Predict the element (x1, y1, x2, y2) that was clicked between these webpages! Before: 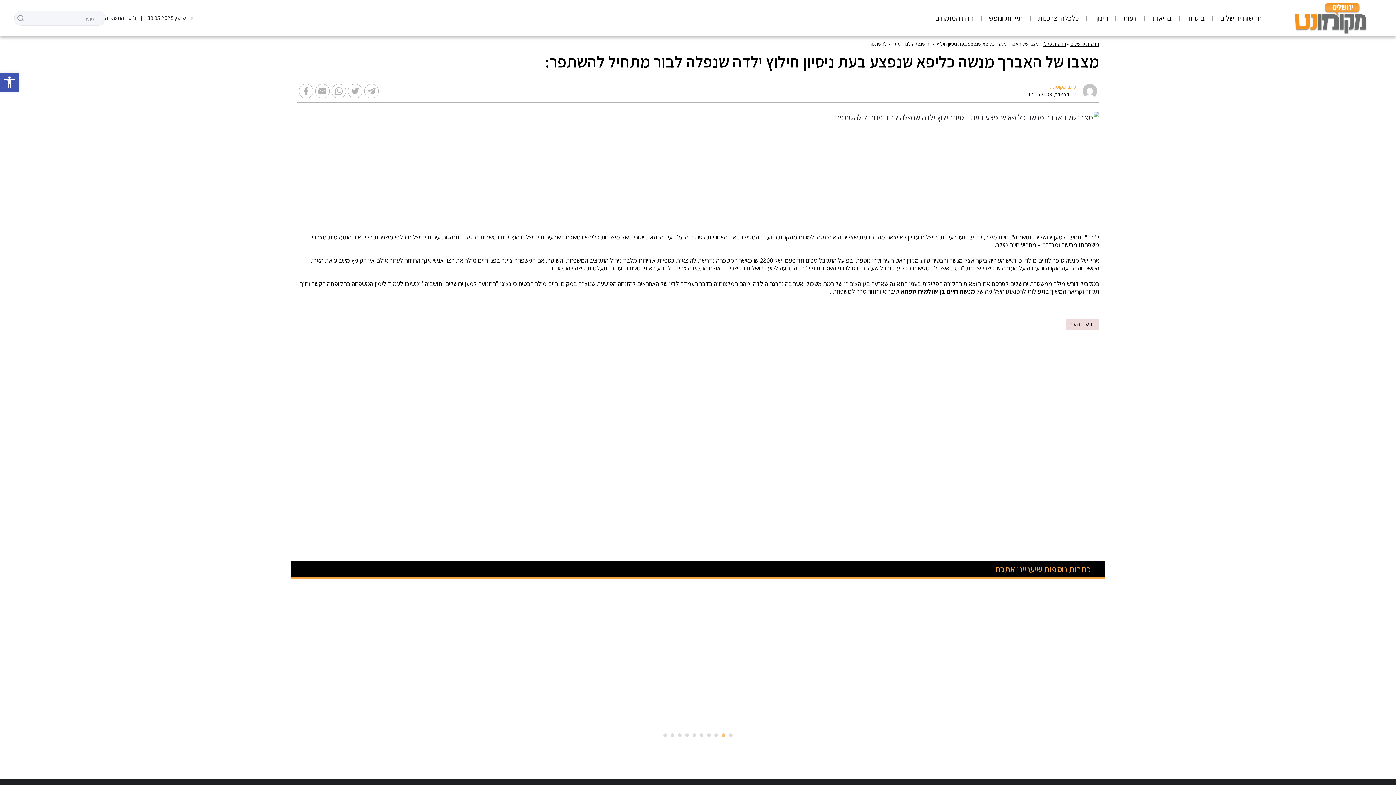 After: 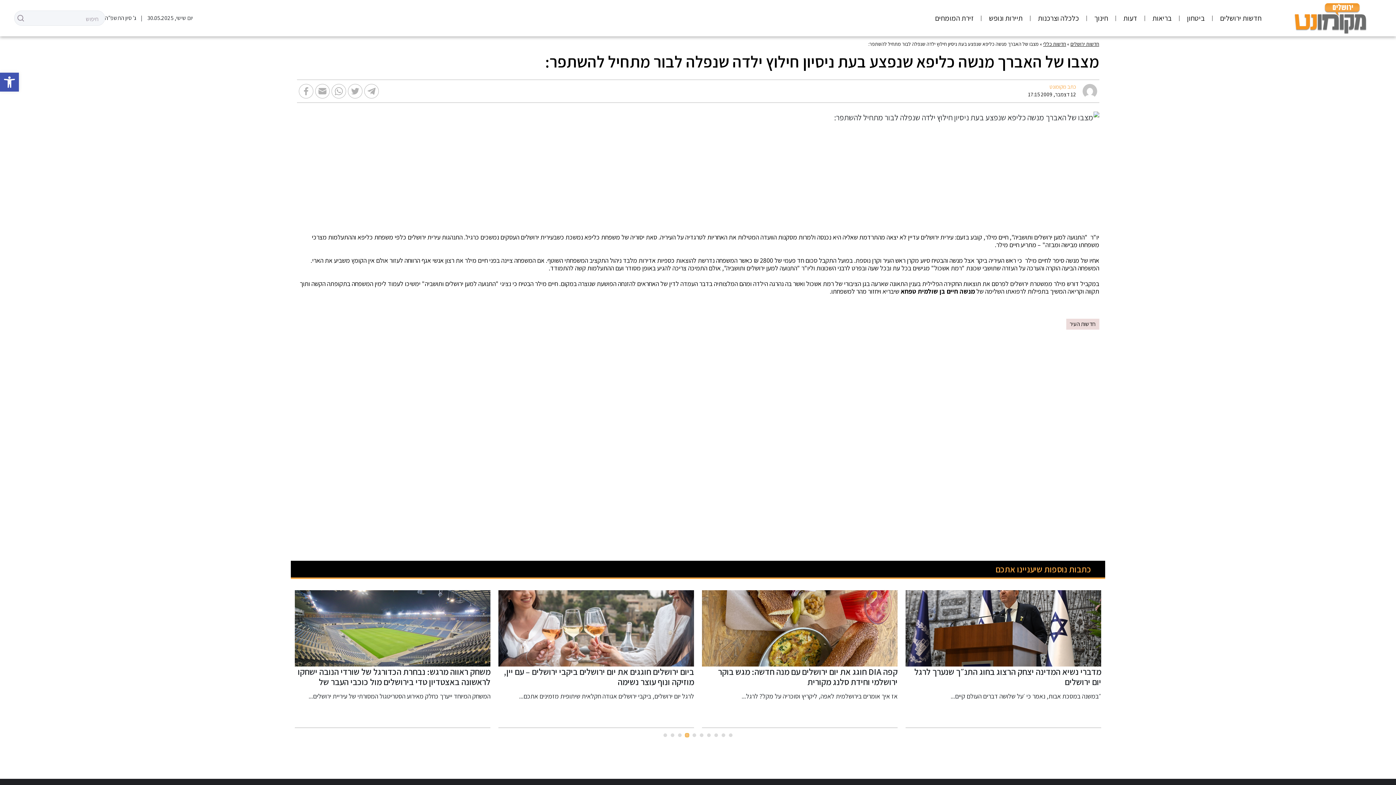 Action: label: Go to slide 7 bbox: (685, 733, 689, 737)